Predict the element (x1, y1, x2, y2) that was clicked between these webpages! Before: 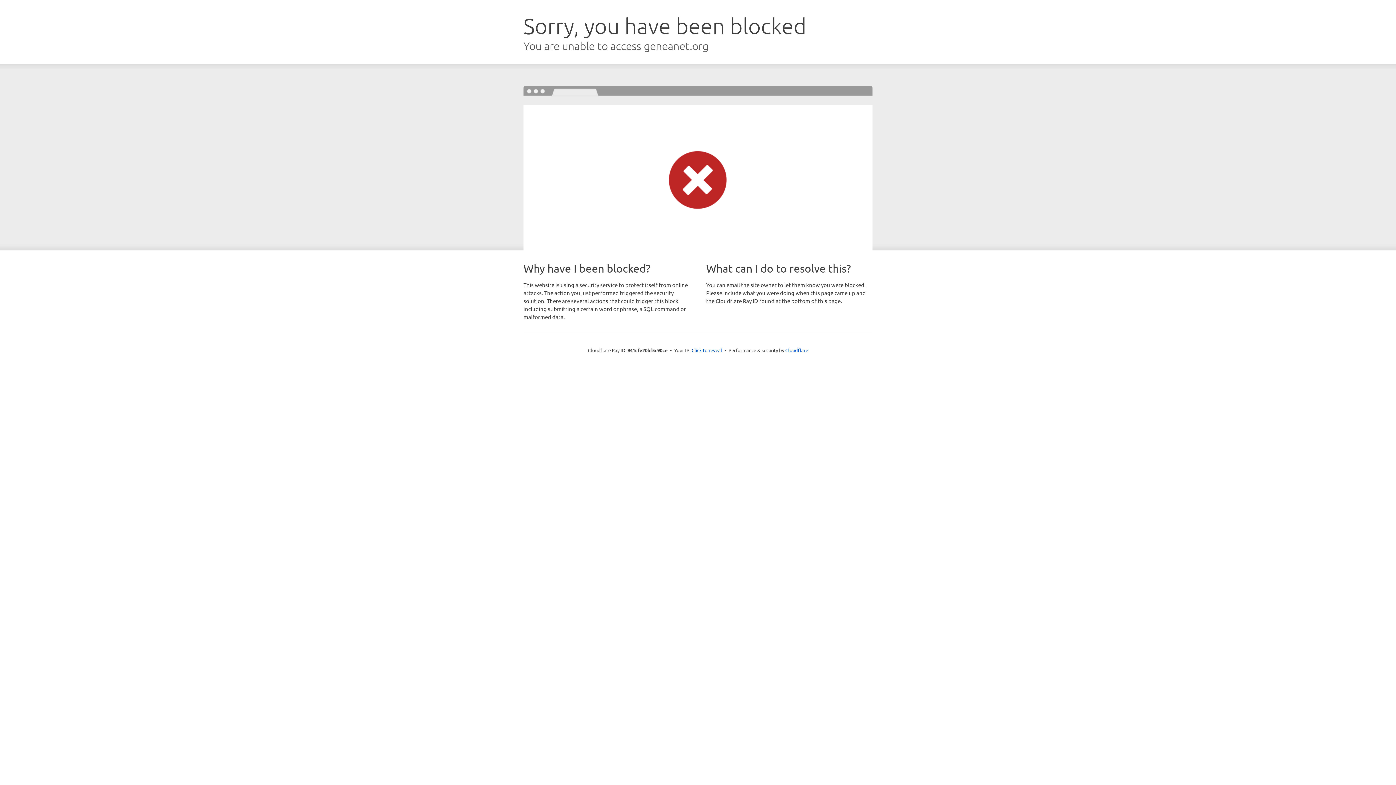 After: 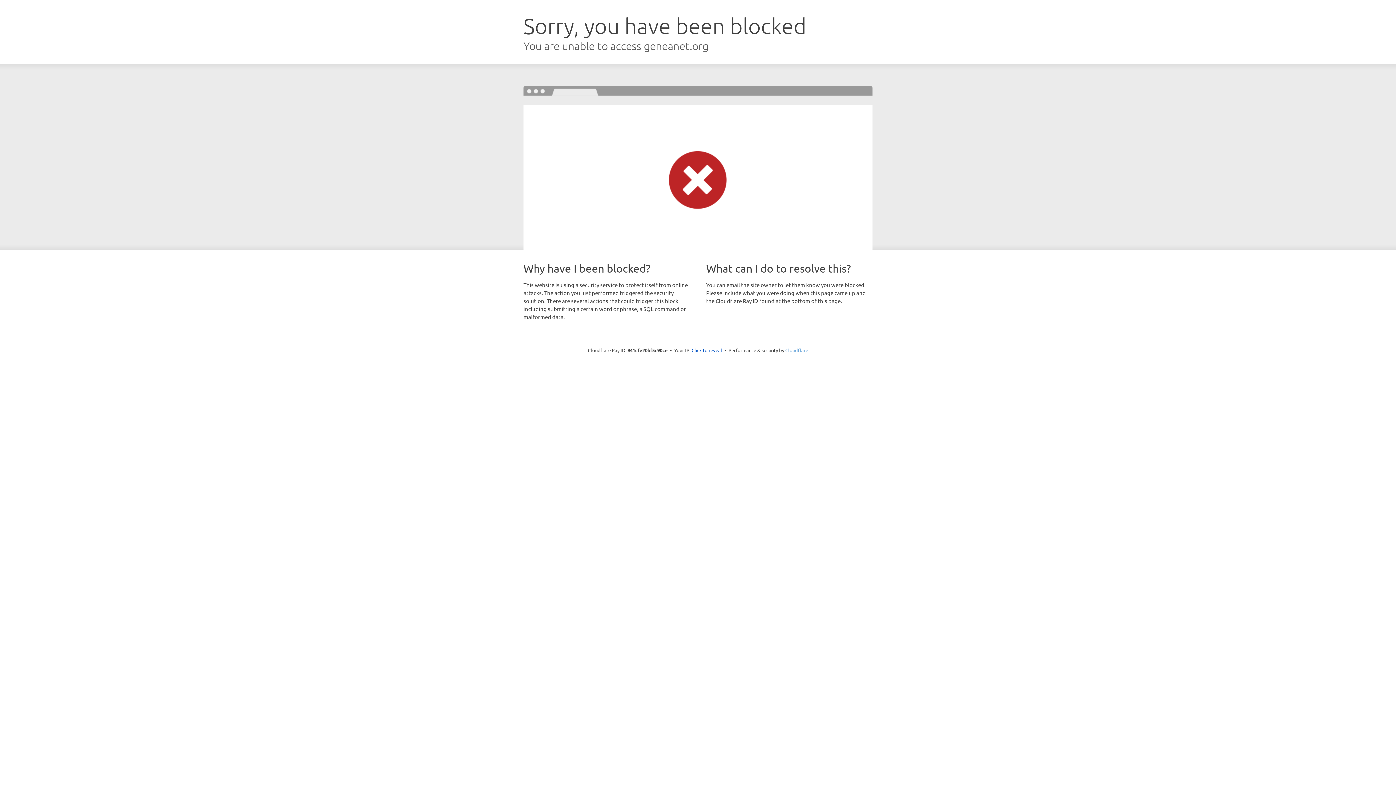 Action: label: Cloudflare bbox: (785, 347, 808, 353)